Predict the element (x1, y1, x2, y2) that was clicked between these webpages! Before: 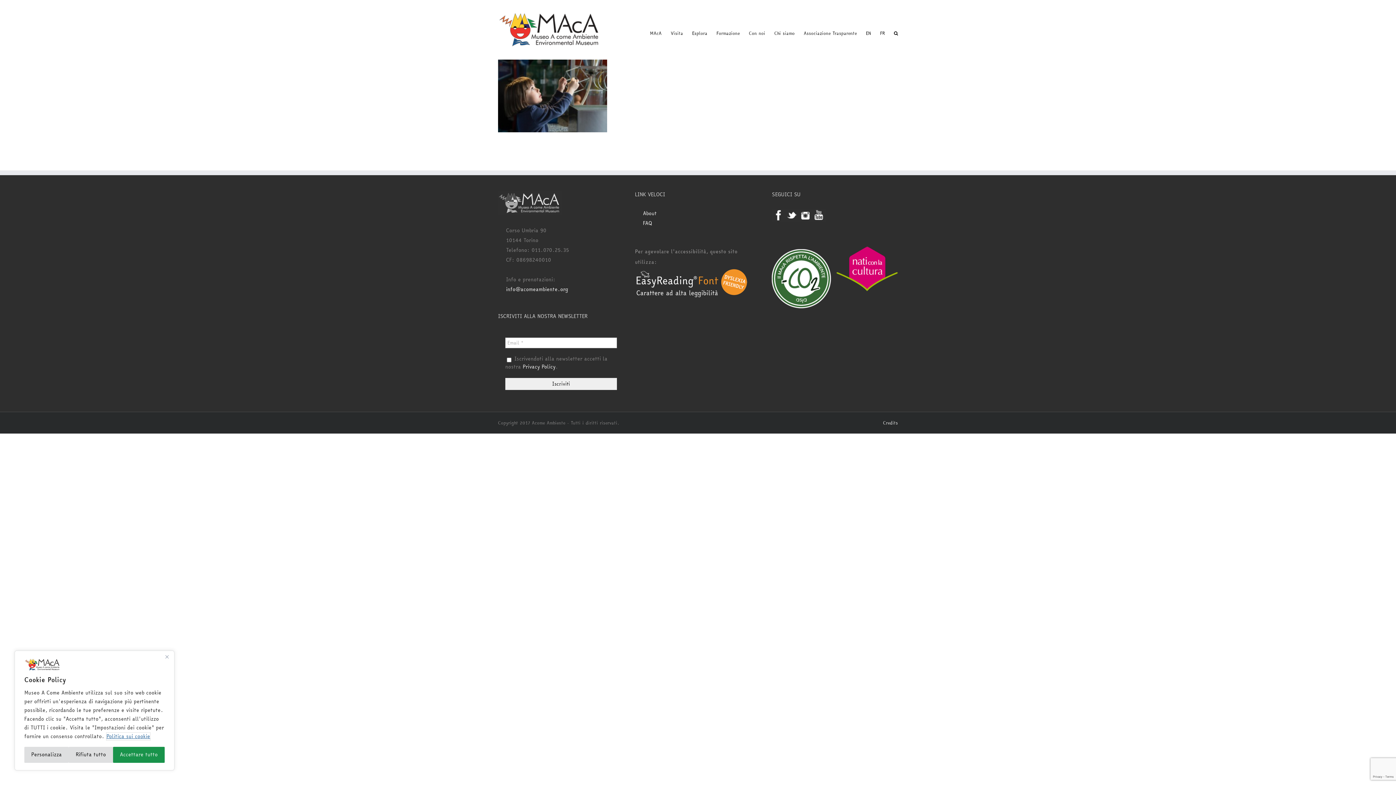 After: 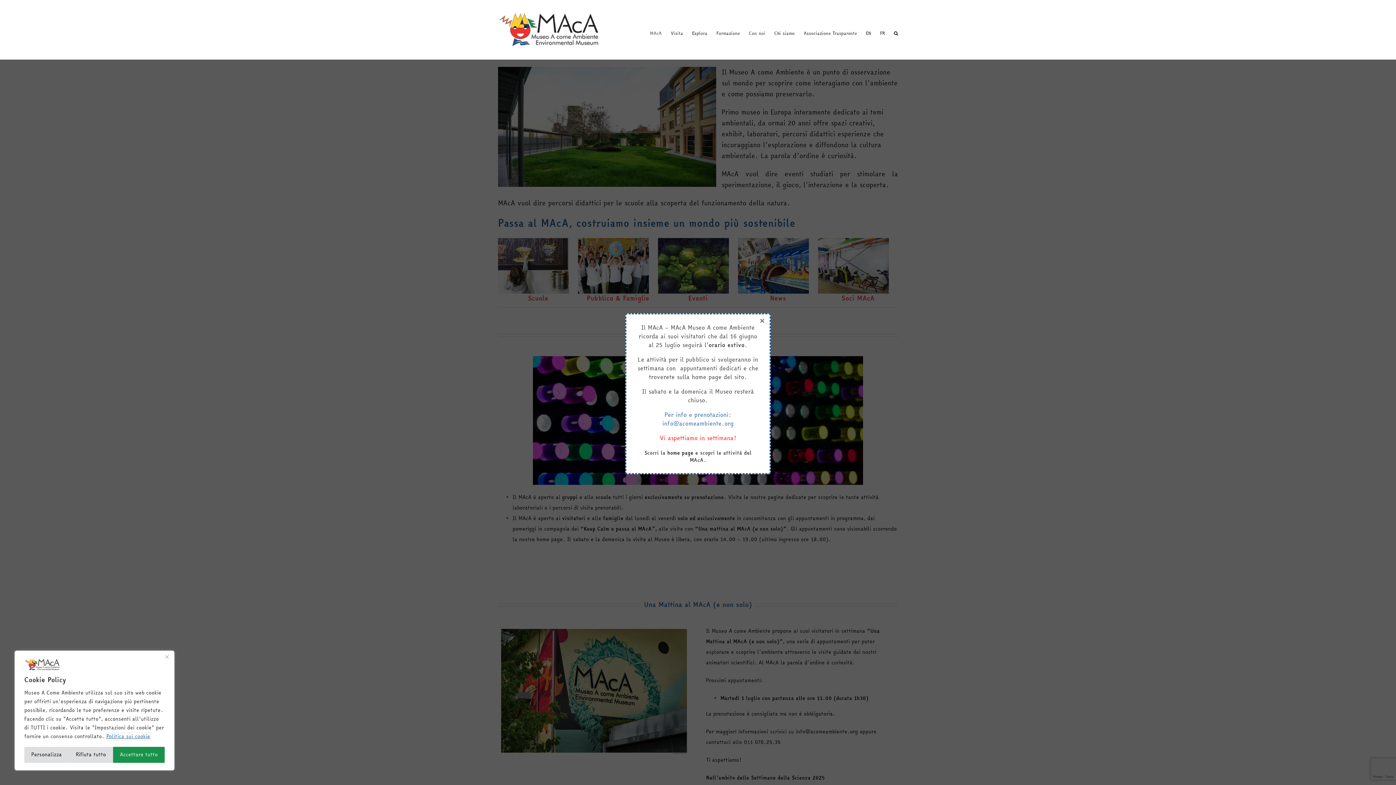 Action: bbox: (650, 18, 661, 48) label: MAcA